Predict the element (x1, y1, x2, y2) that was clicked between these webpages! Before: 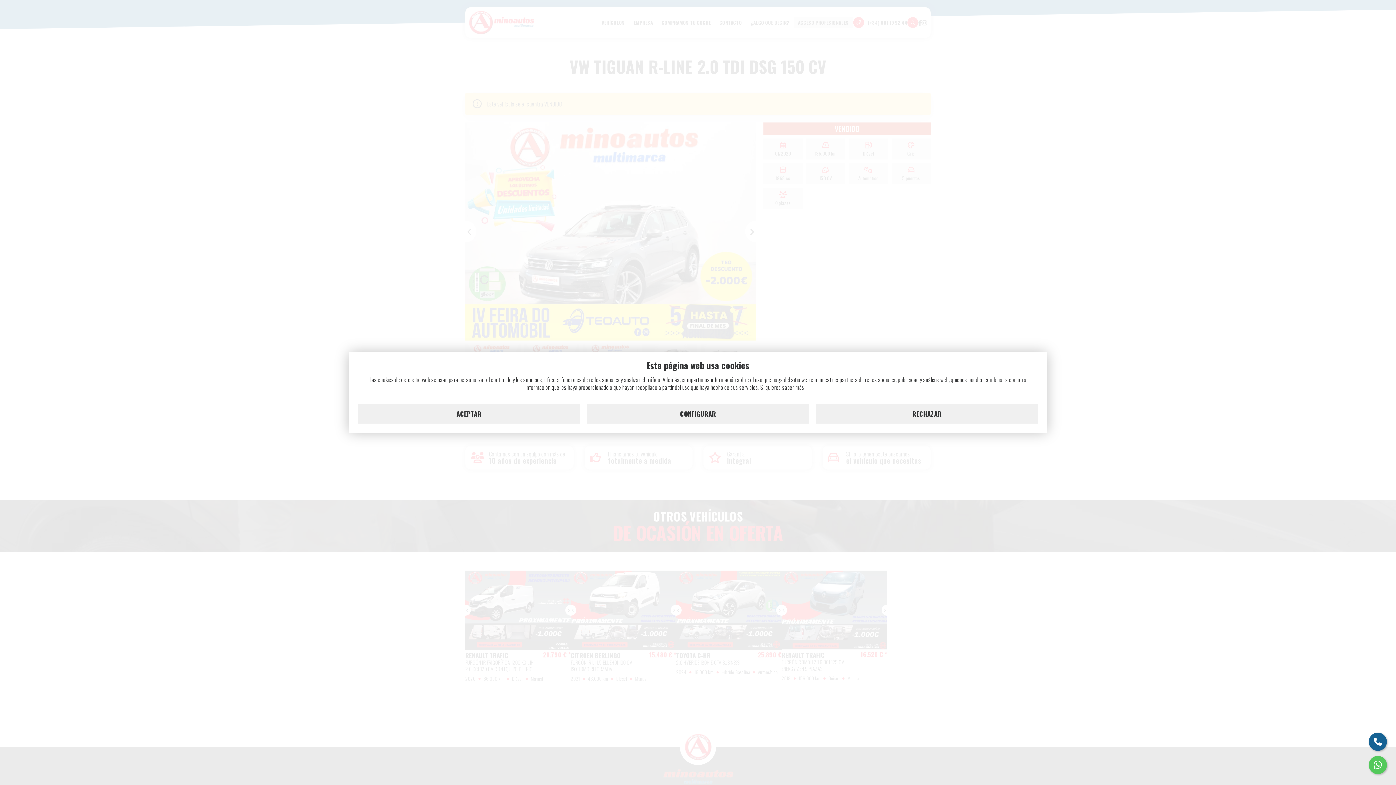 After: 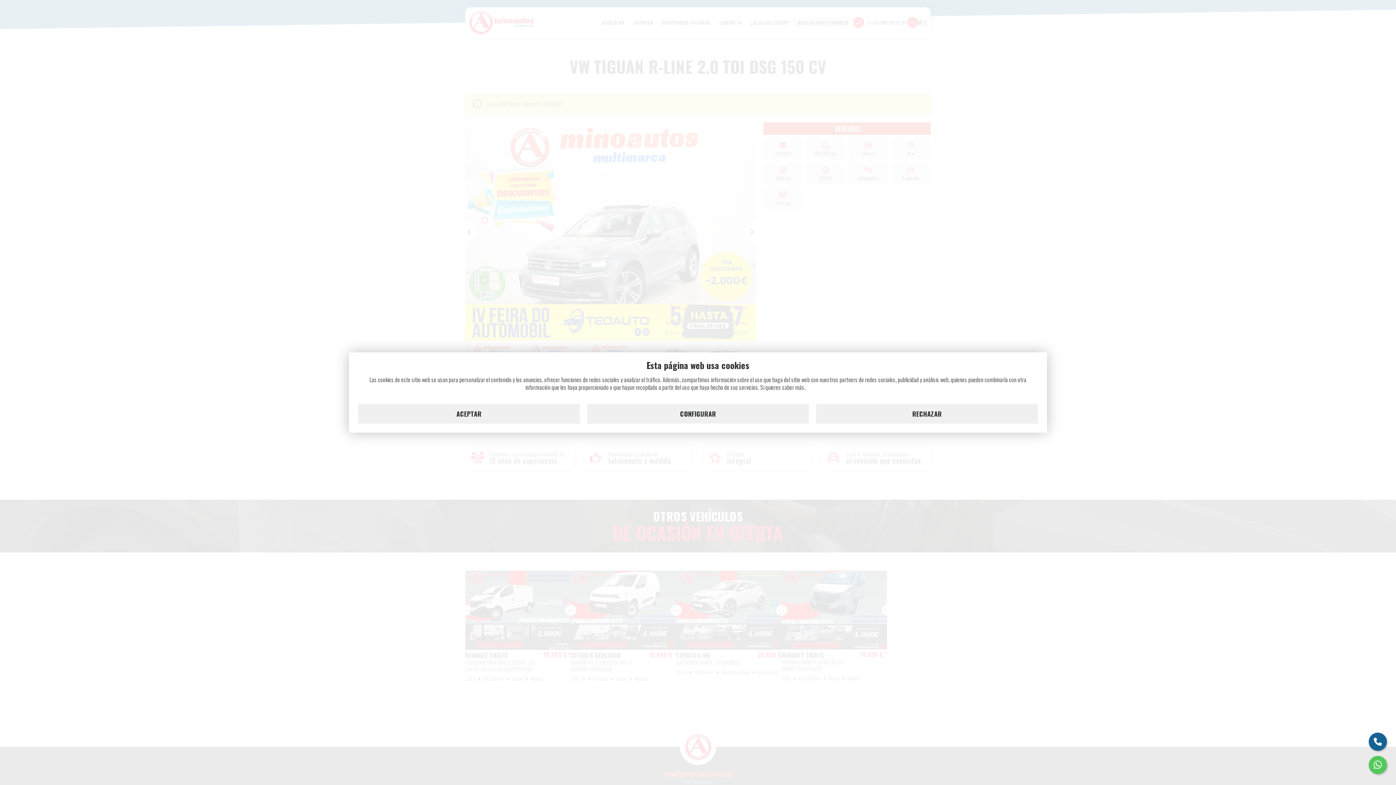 Action: bbox: (1369, 756, 1387, 774)